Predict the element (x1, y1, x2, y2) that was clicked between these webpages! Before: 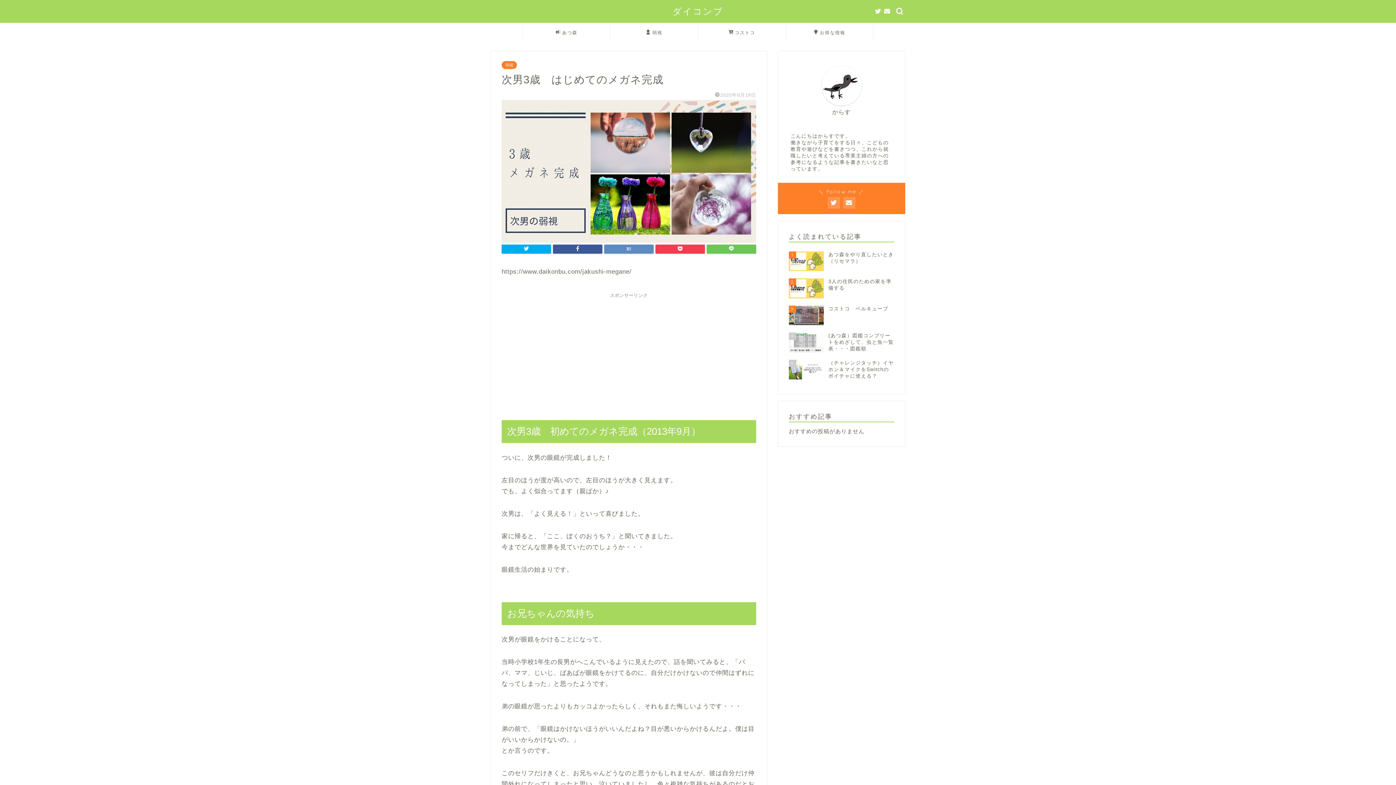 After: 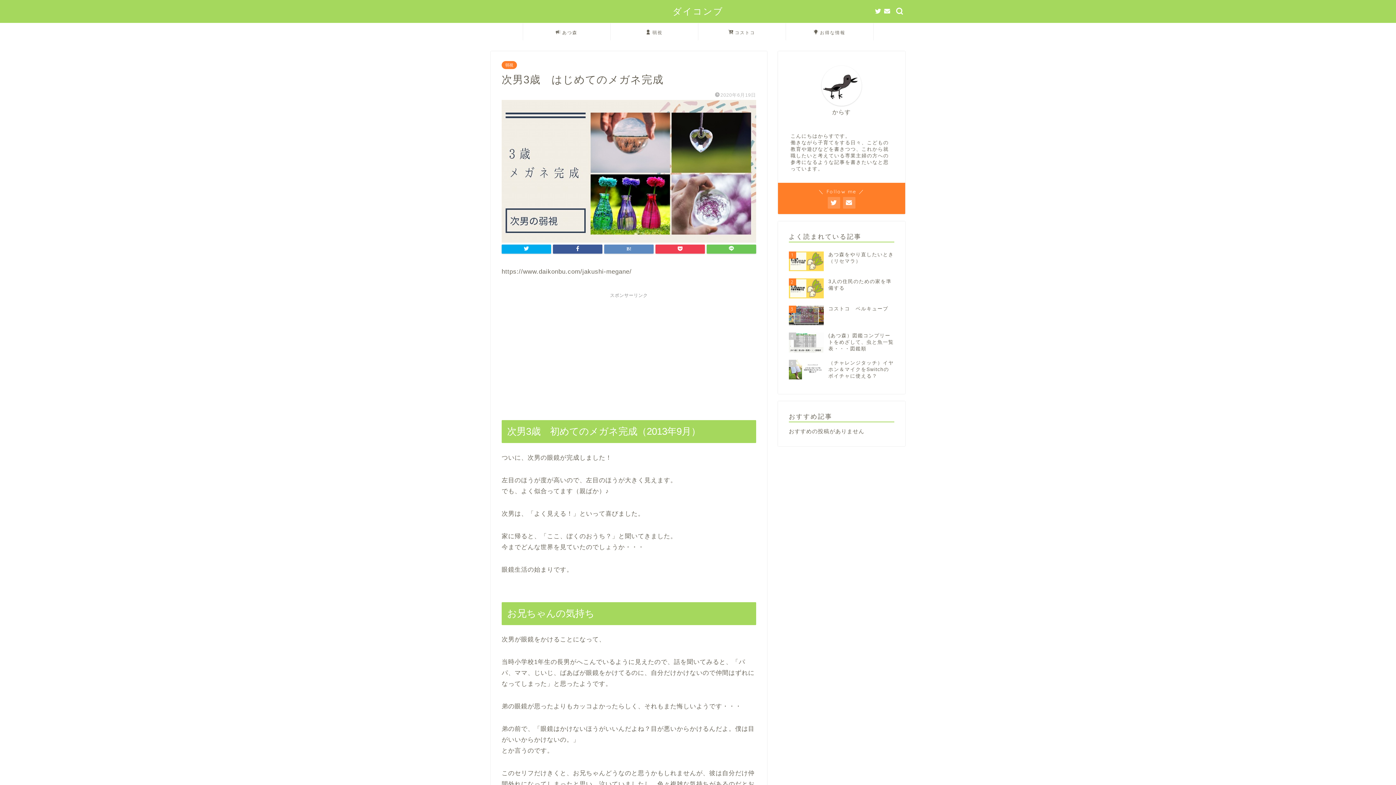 Action: bbox: (821, 65, 861, 105)